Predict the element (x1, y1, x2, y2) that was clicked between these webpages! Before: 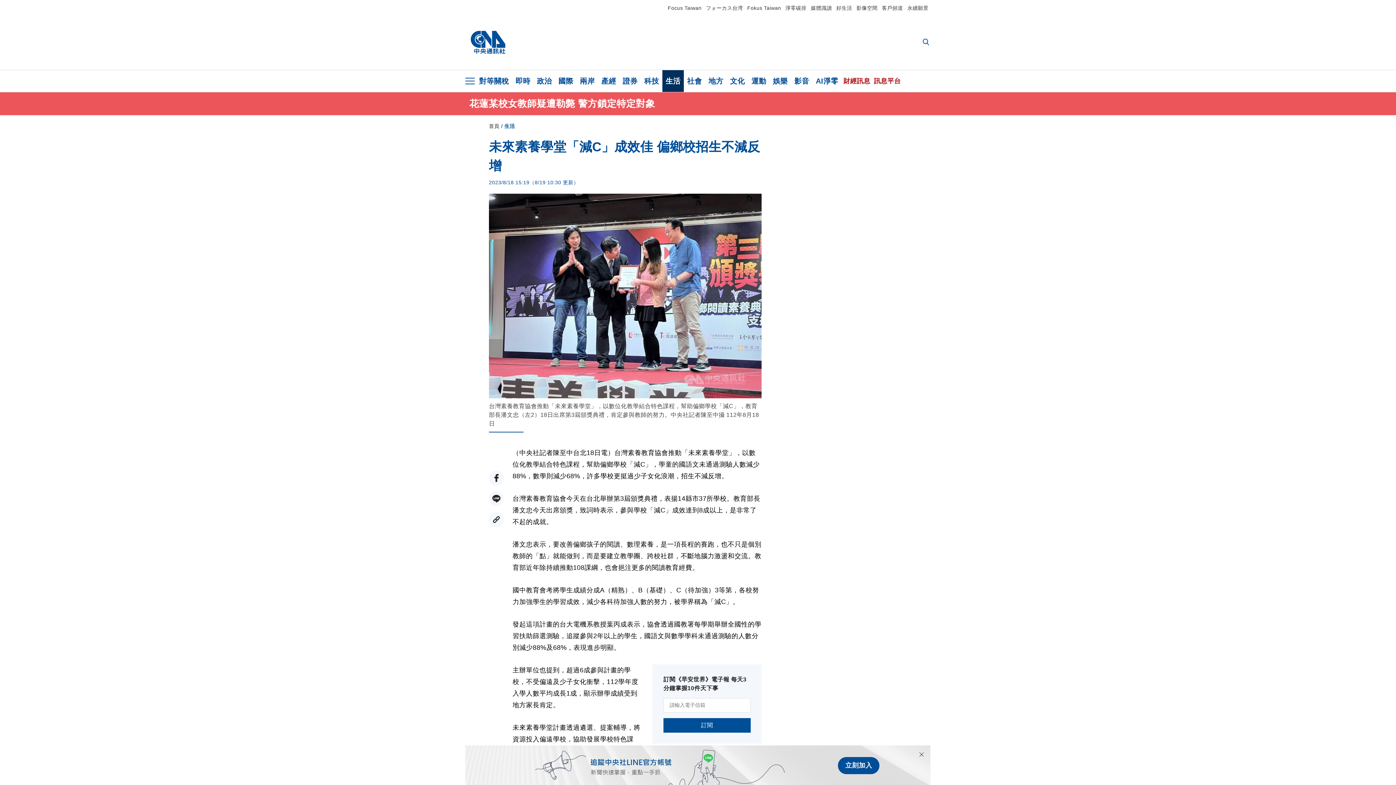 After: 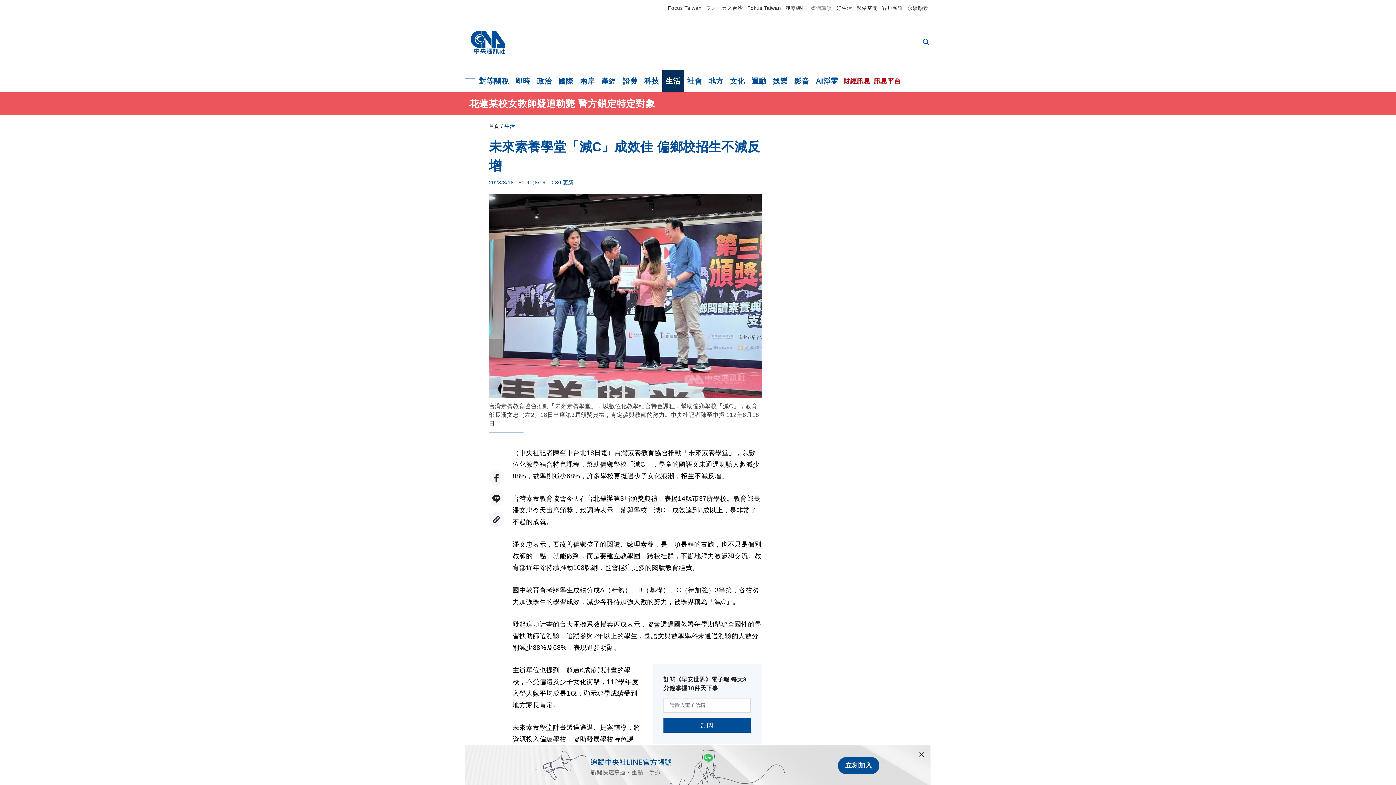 Action: bbox: (811, 5, 832, 10) label: 媒體識讀